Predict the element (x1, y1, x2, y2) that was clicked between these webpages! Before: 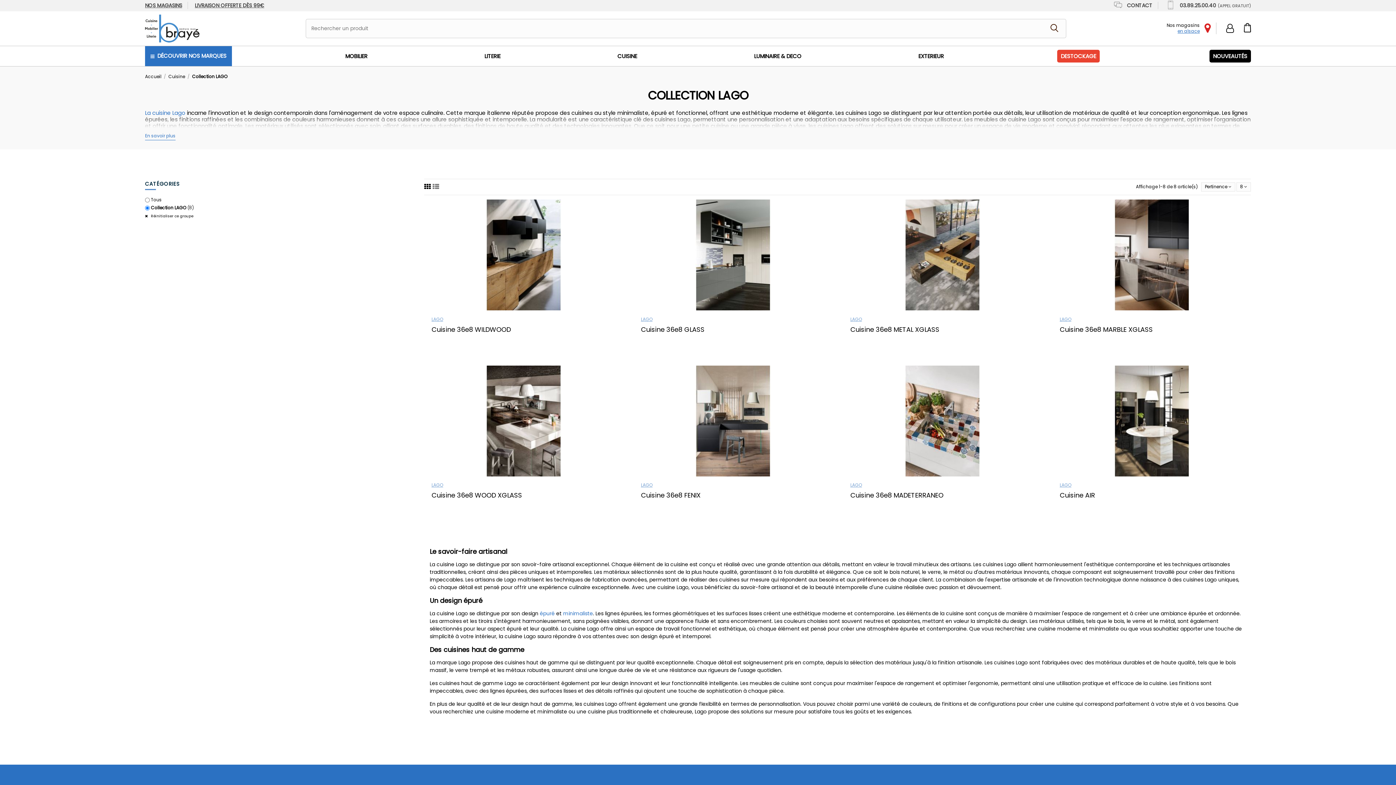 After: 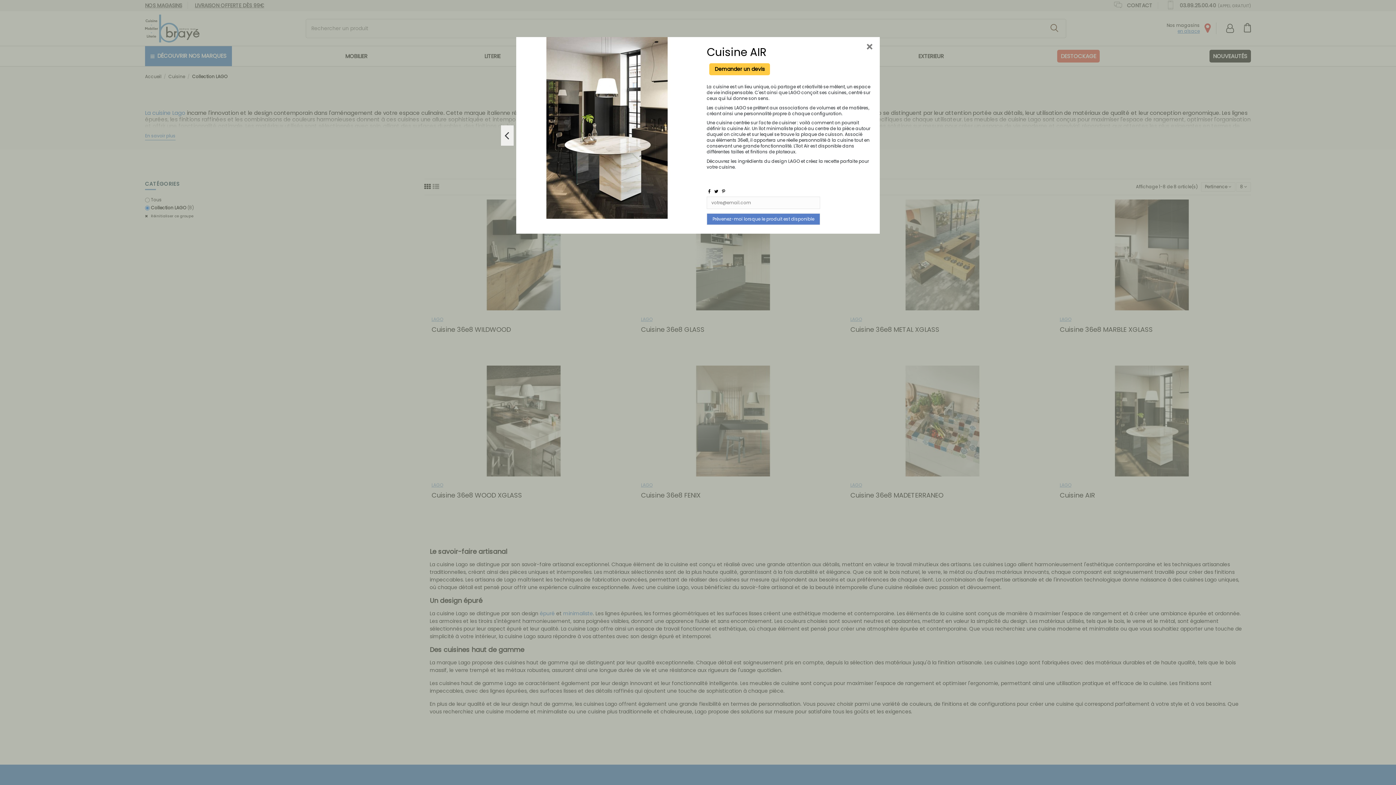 Action: bbox: (1241, 370, 1251, 380)